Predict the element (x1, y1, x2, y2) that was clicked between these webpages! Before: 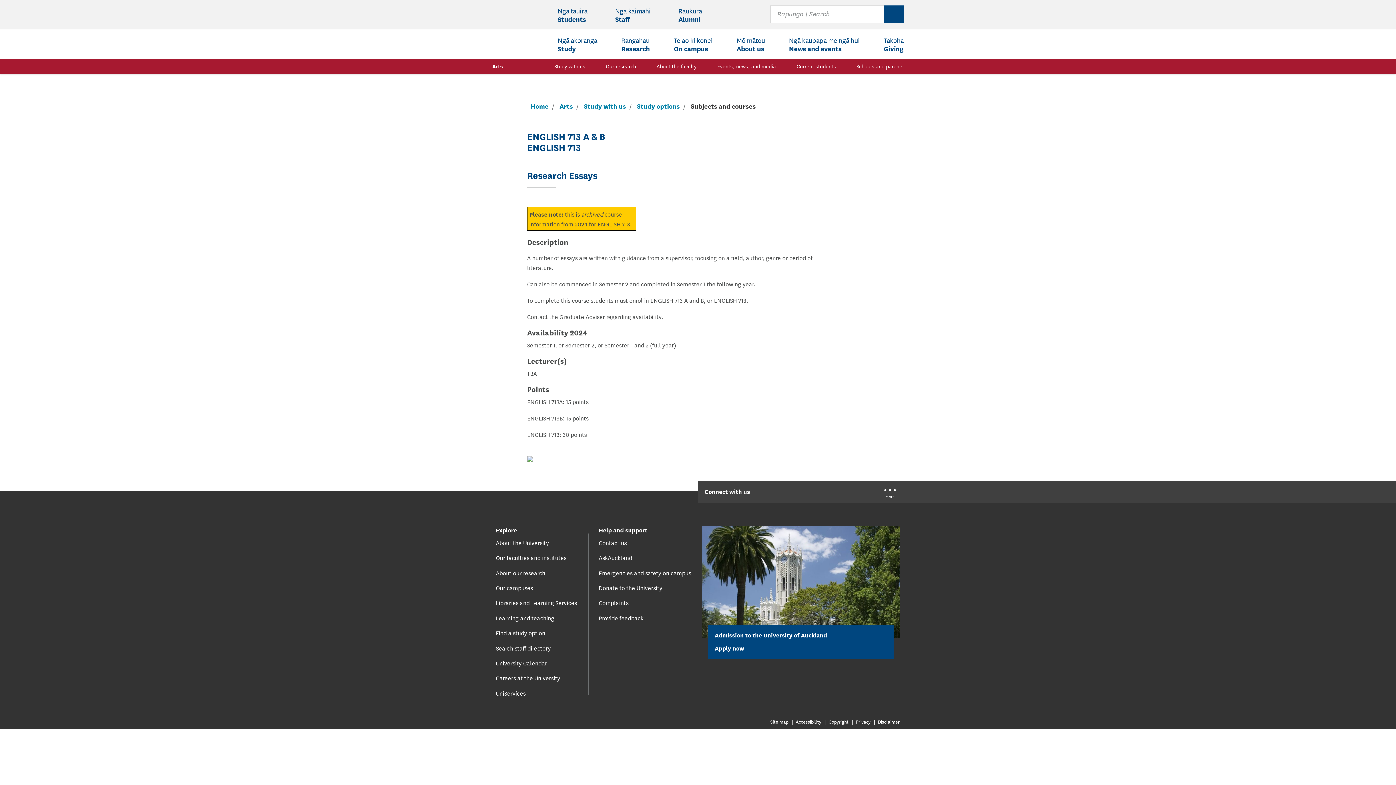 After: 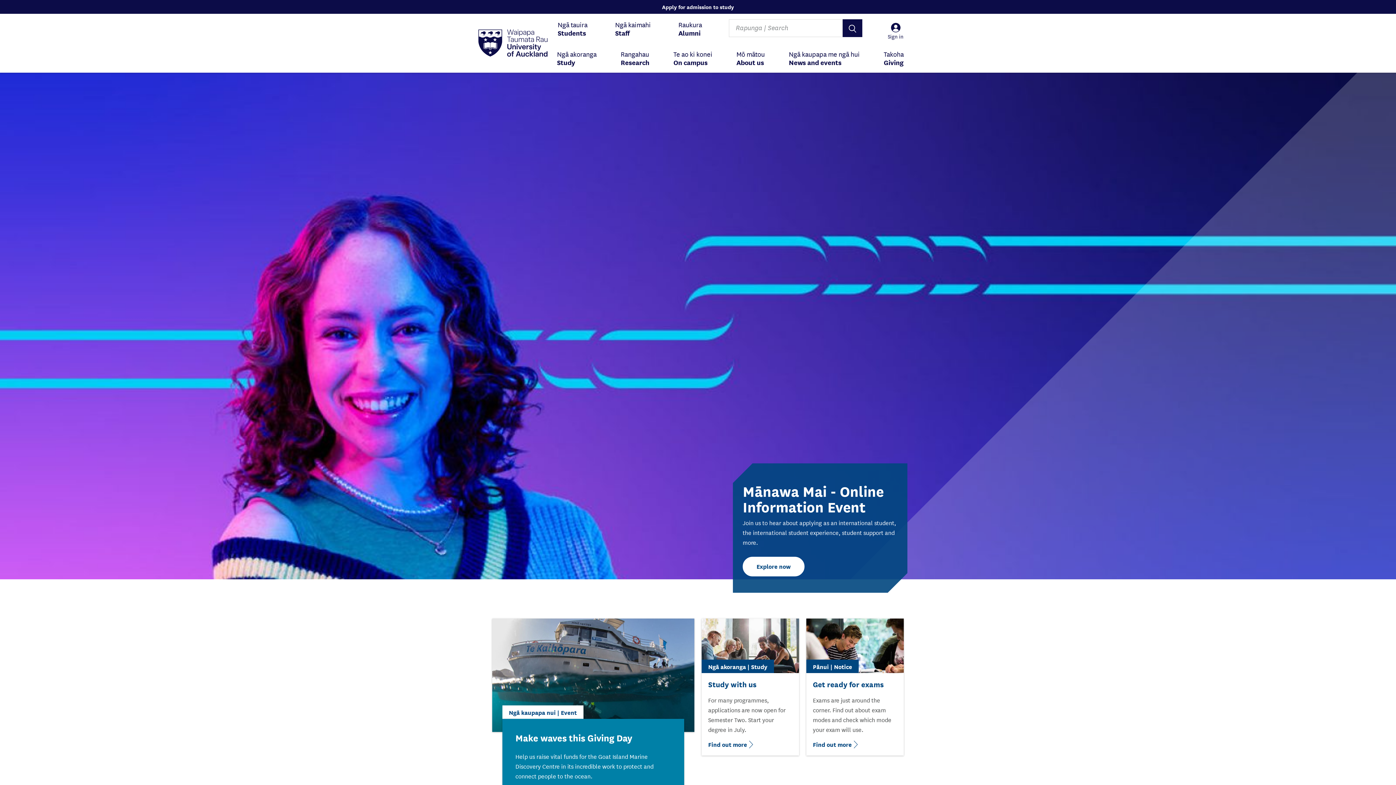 Action: label: Home bbox: (530, 101, 548, 111)